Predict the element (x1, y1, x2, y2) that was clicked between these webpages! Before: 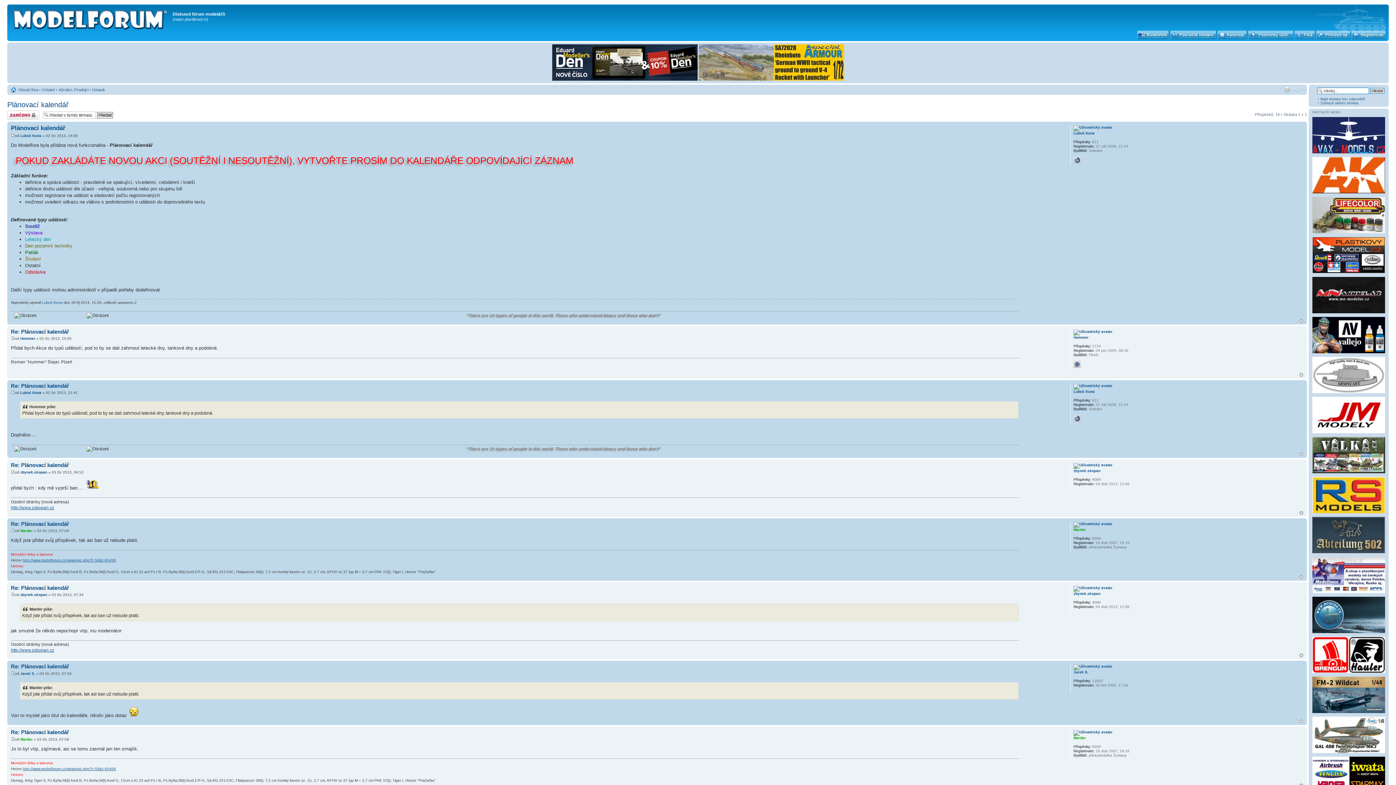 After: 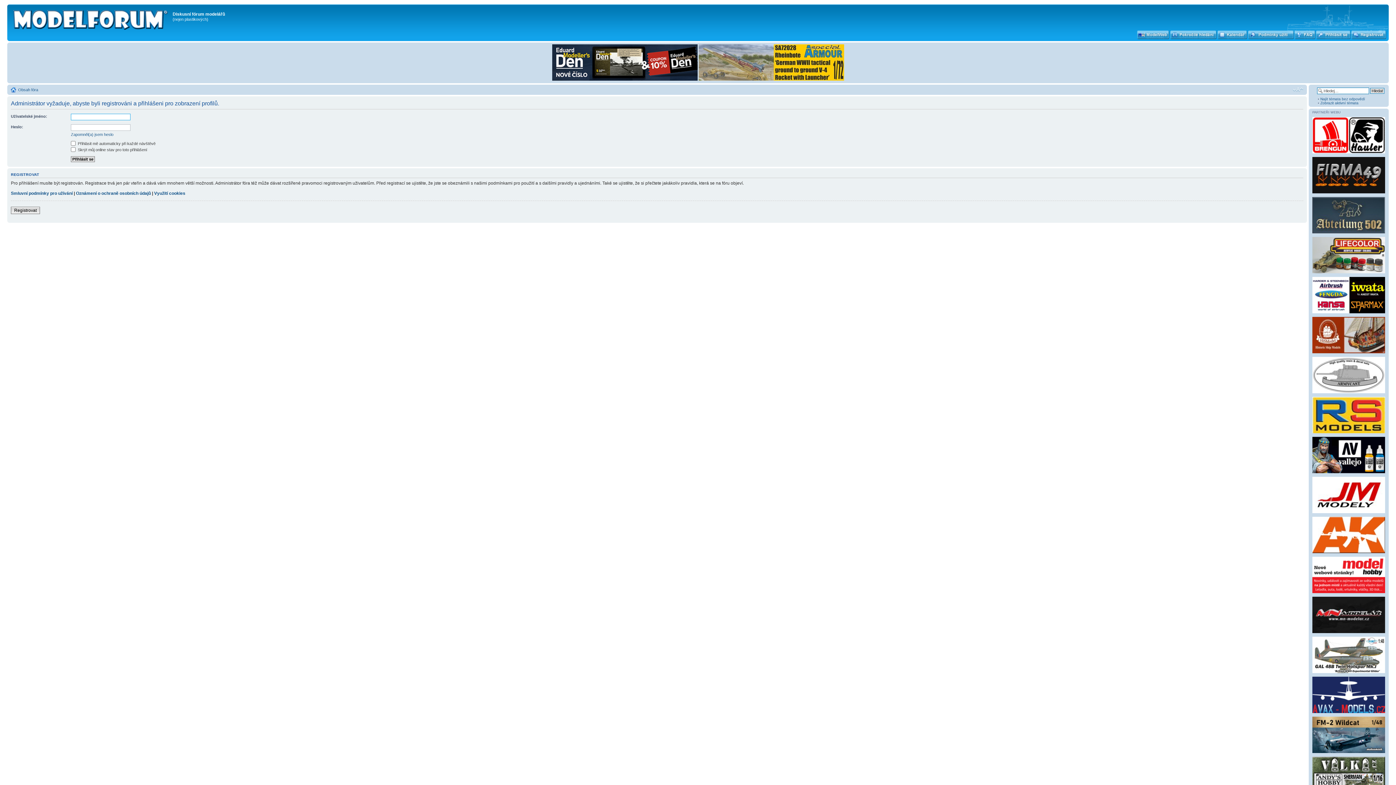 Action: bbox: (1073, 664, 1112, 668)